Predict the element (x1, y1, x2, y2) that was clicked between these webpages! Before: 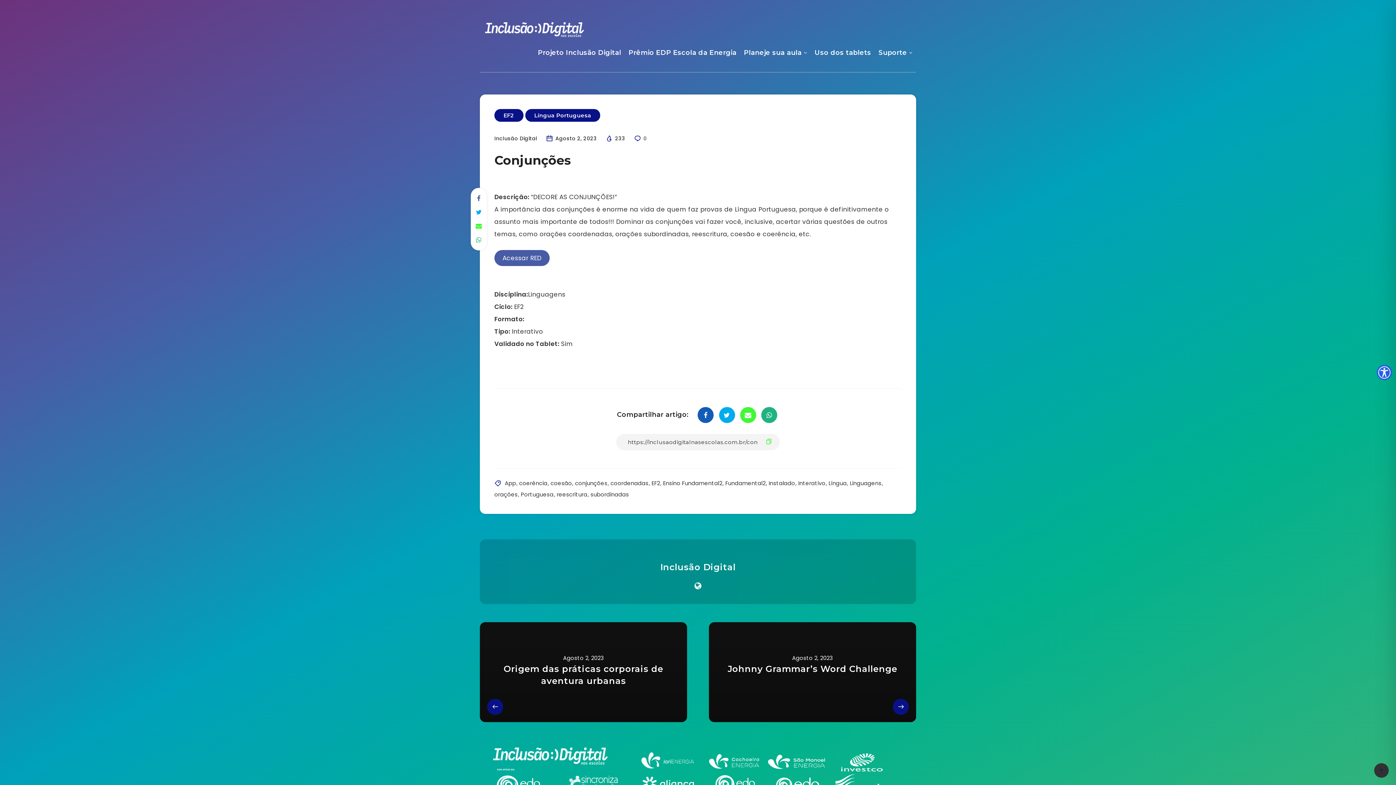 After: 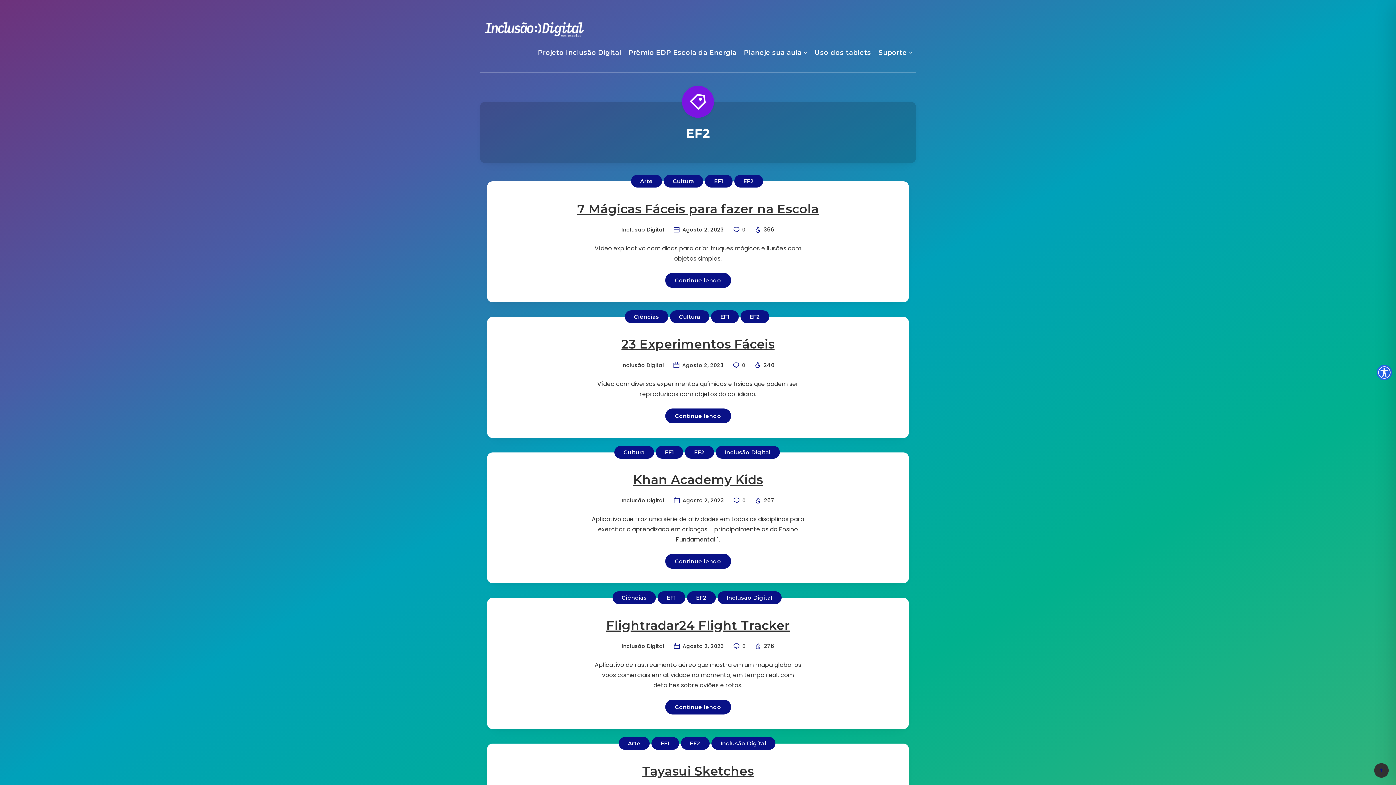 Action: label: EF2 bbox: (651, 479, 660, 487)